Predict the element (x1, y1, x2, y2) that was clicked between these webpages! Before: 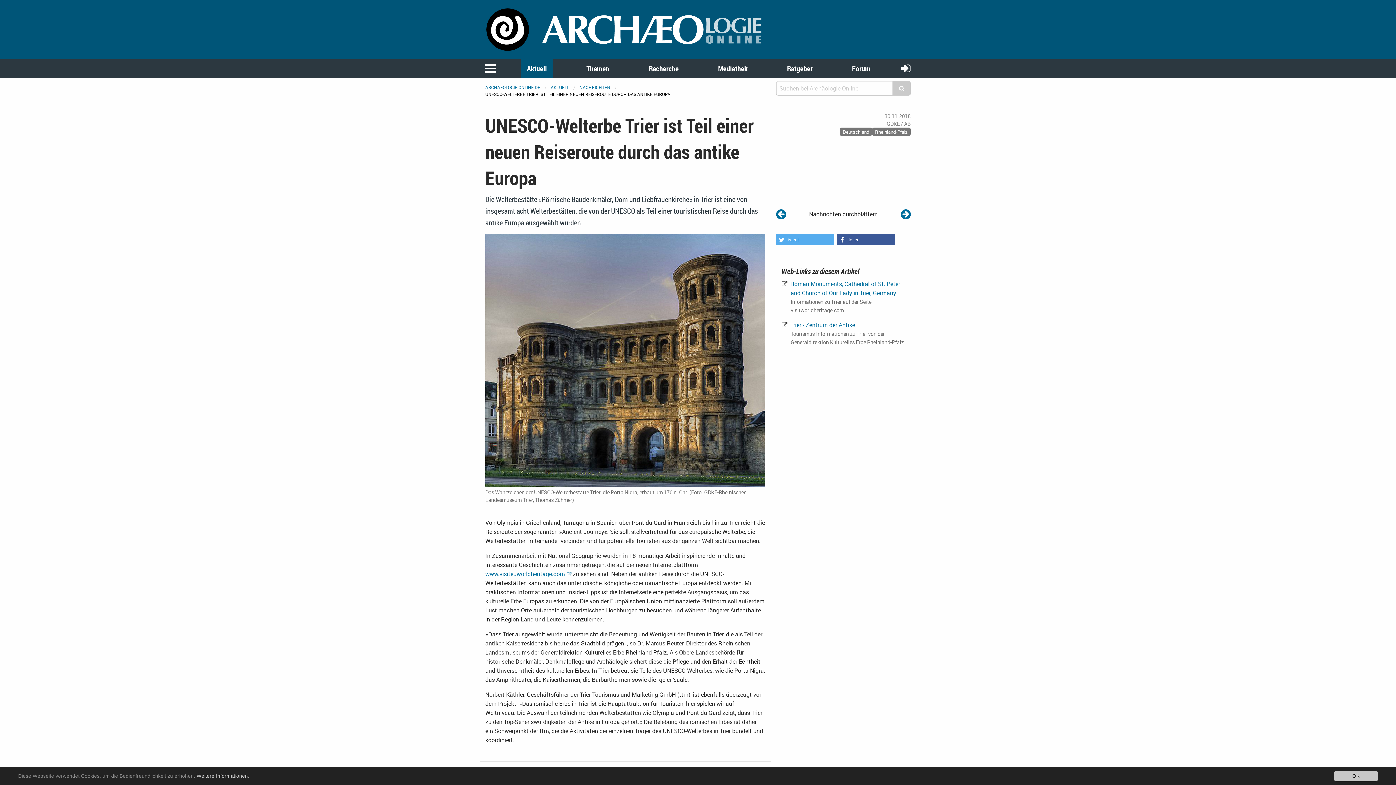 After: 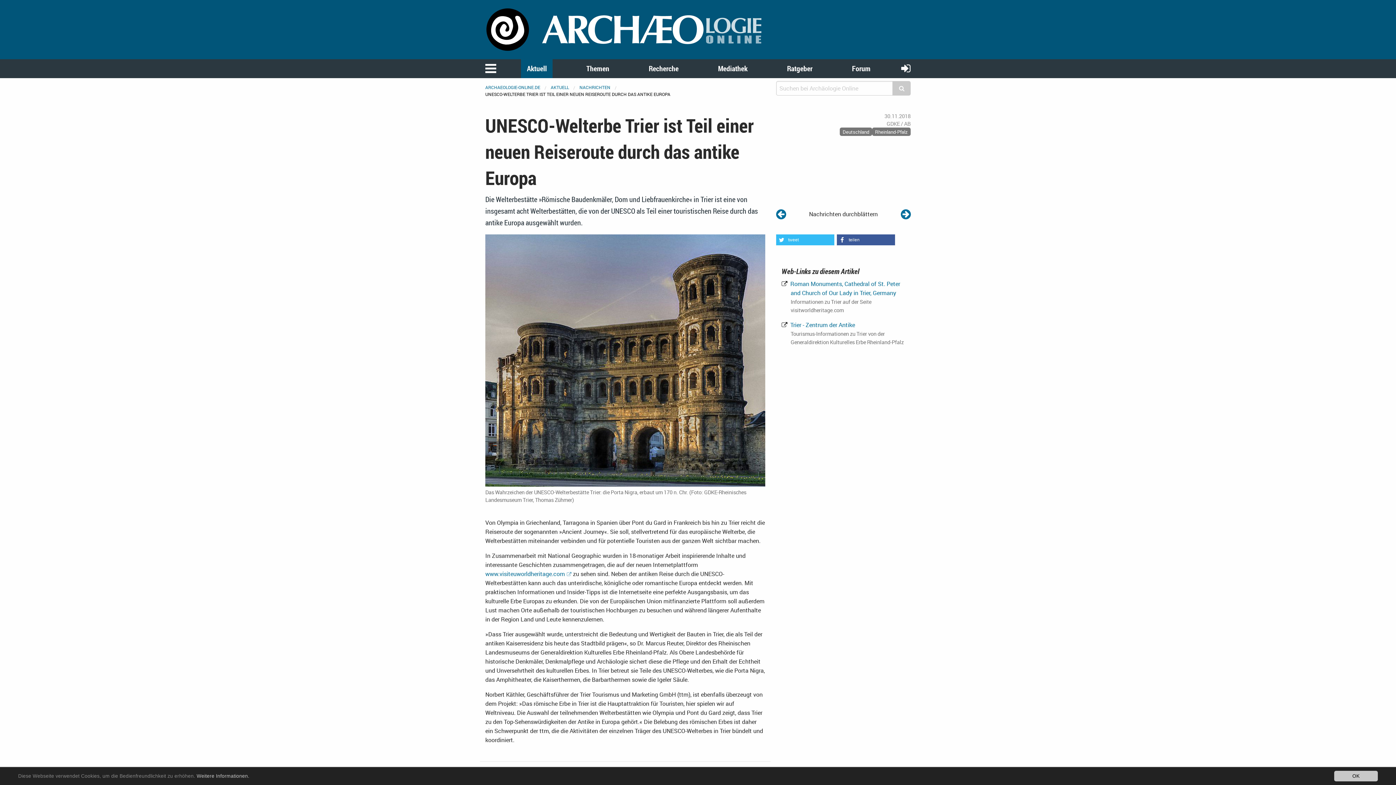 Action: label: Bei Twitter teilen bbox: (776, 234, 834, 245)